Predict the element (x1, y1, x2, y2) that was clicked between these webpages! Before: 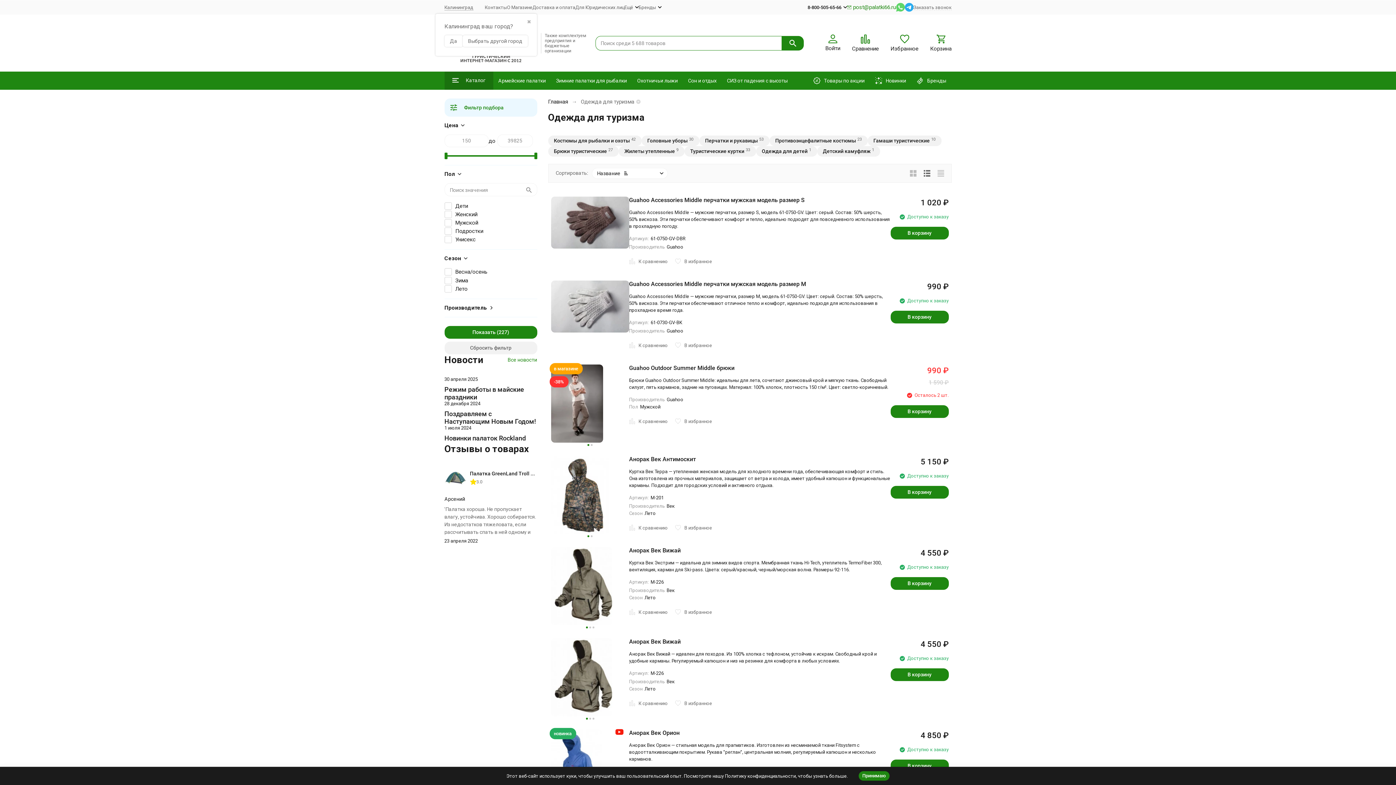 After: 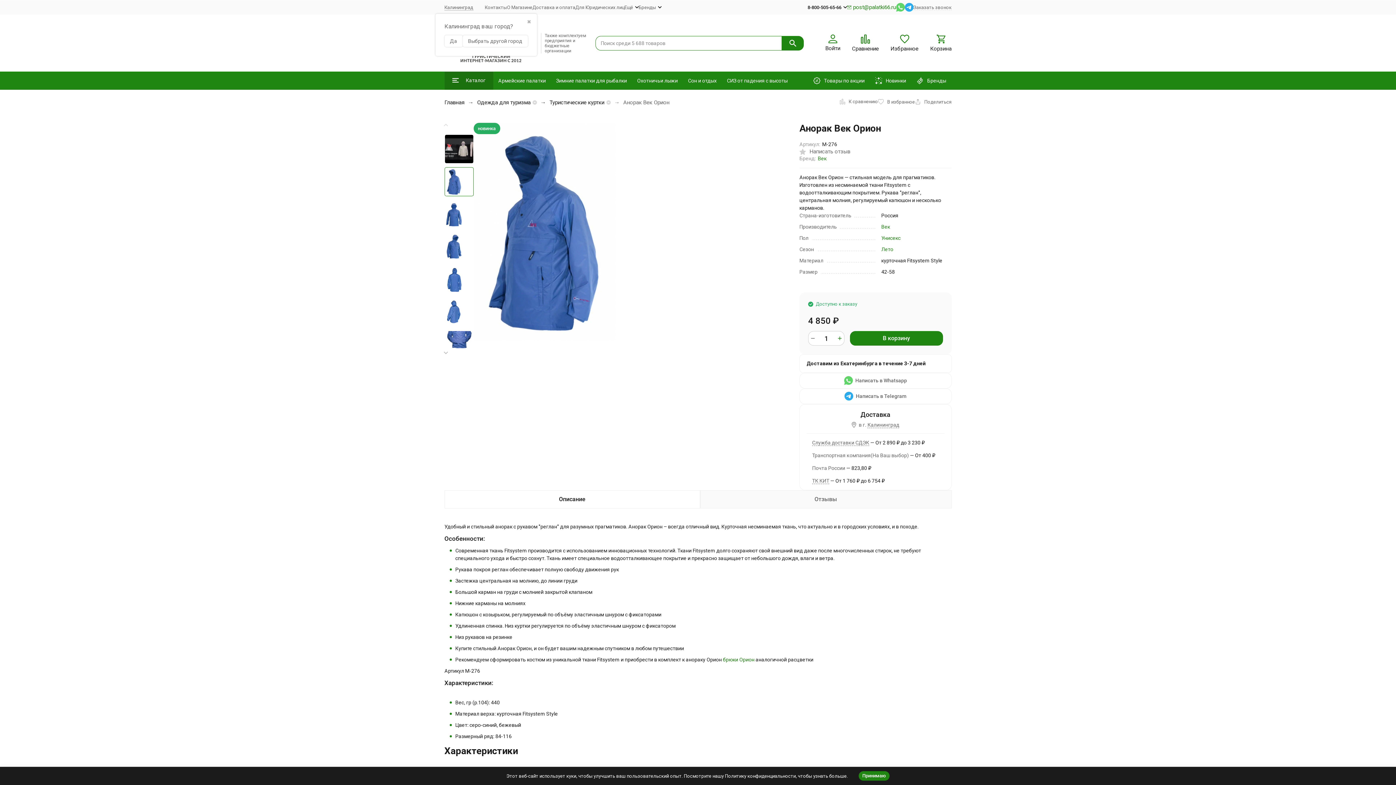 Action: label: Анорак Век Орион bbox: (629, 729, 890, 736)